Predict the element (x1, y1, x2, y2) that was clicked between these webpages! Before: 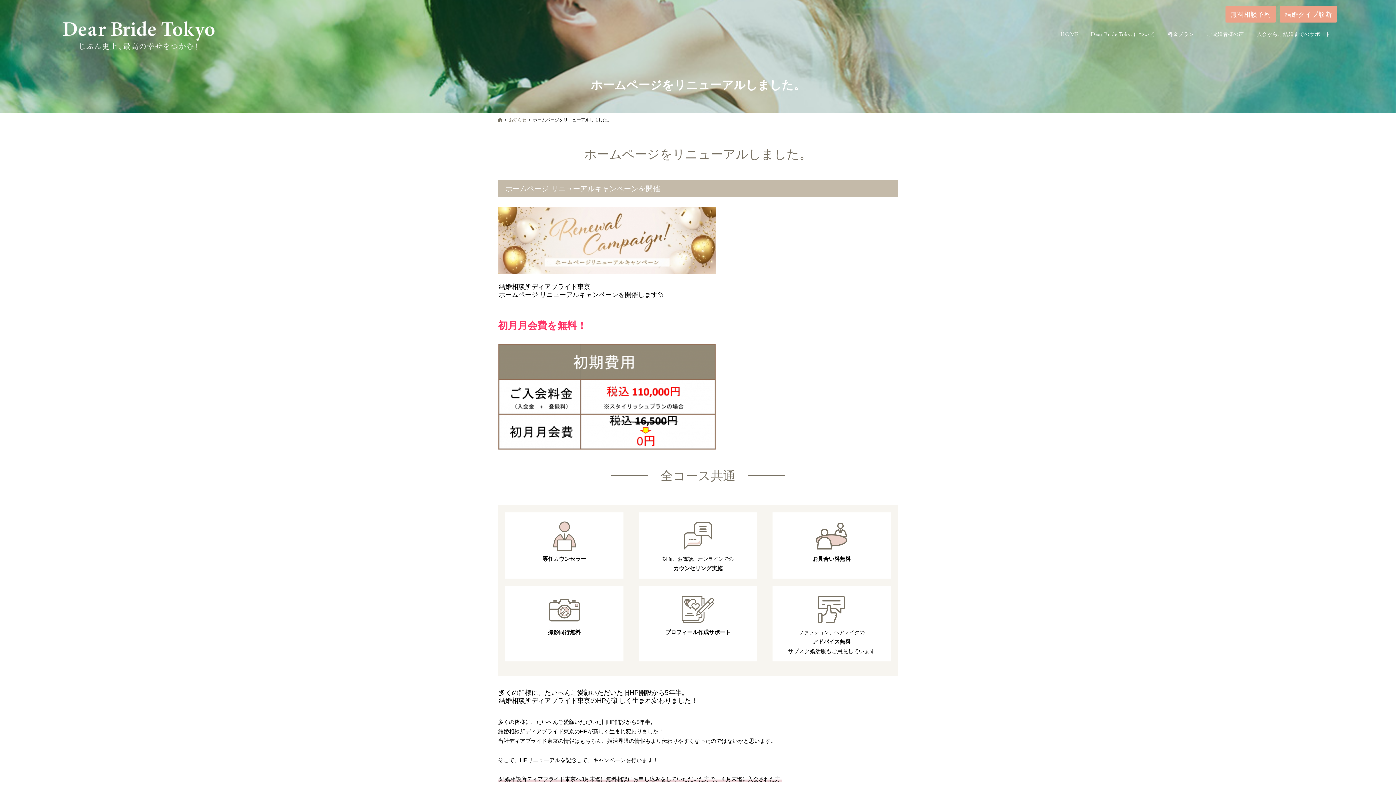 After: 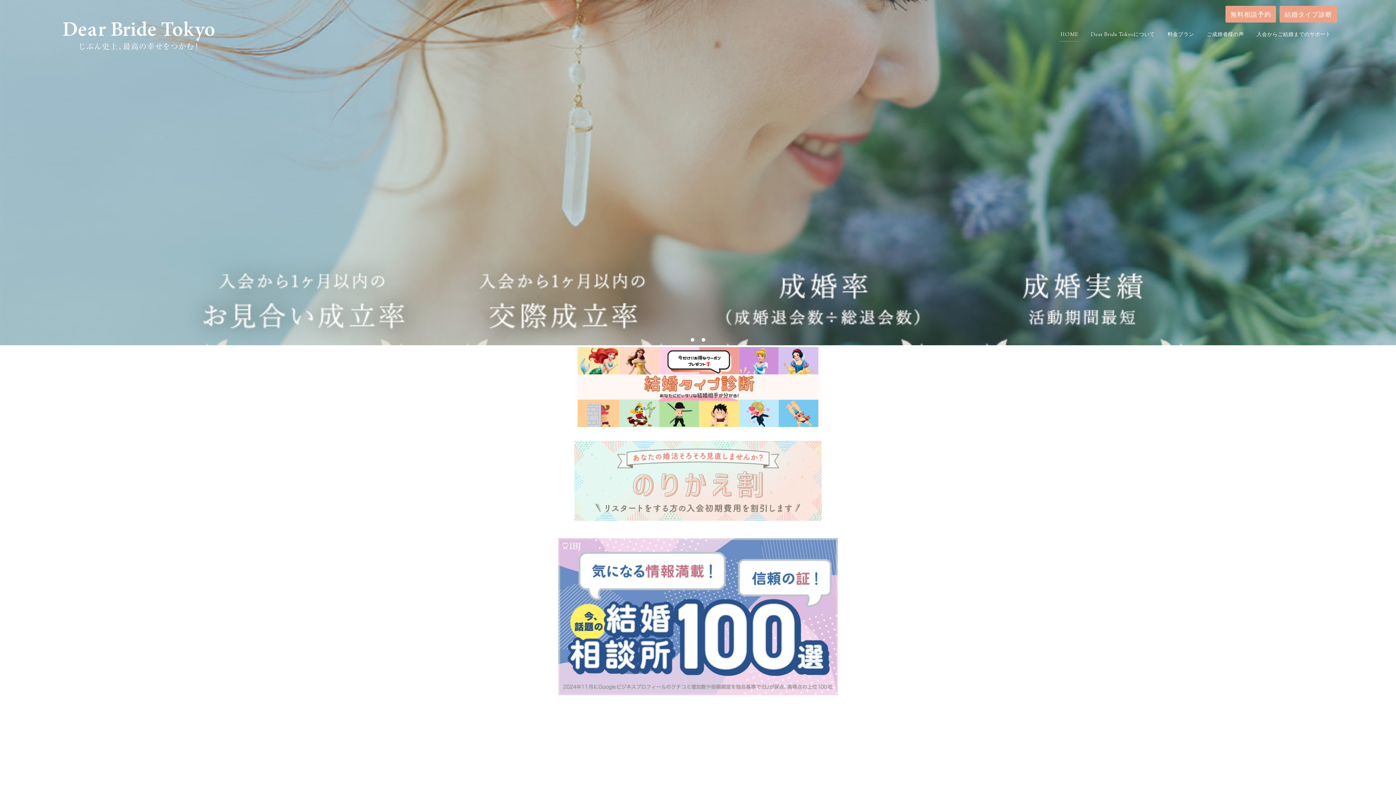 Action: label: ホーム bbox: (498, 116, 502, 123)